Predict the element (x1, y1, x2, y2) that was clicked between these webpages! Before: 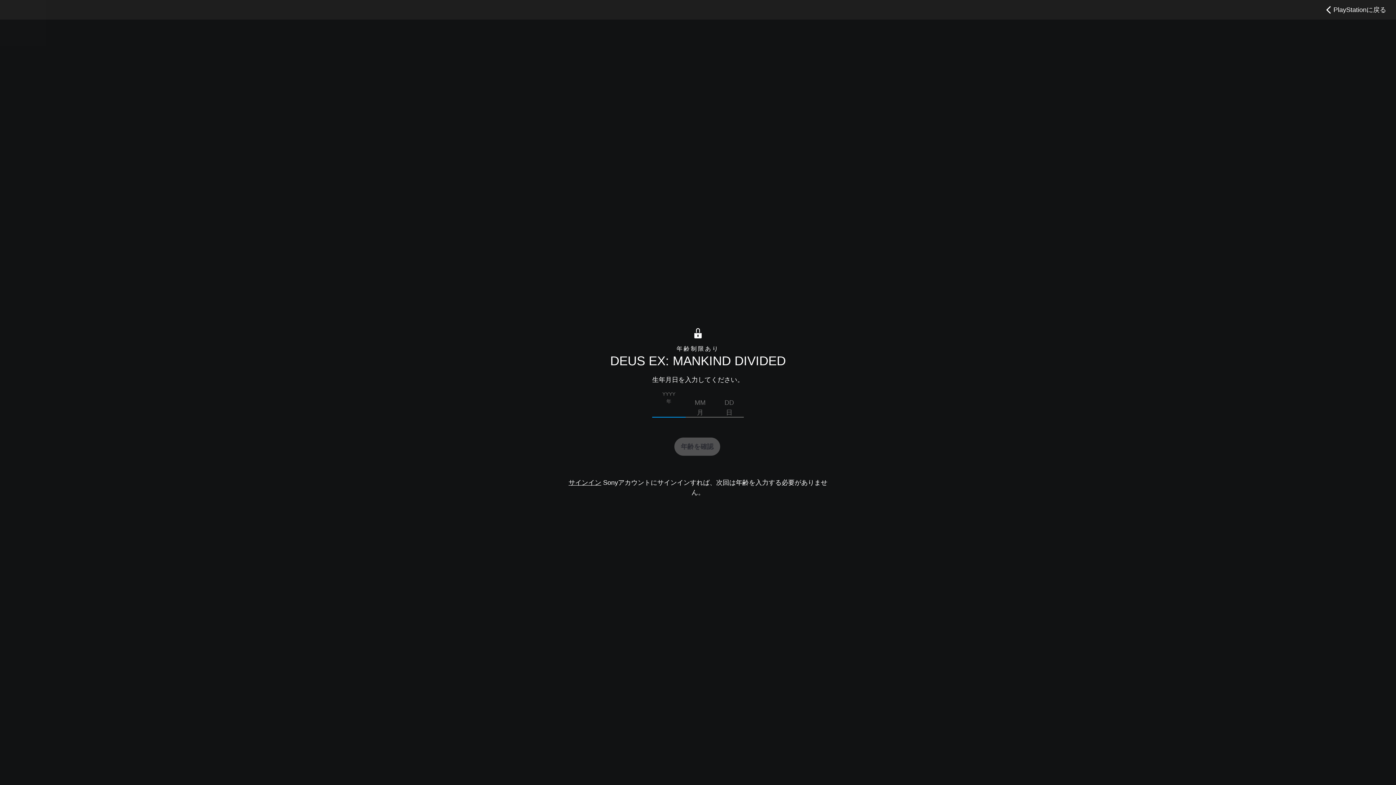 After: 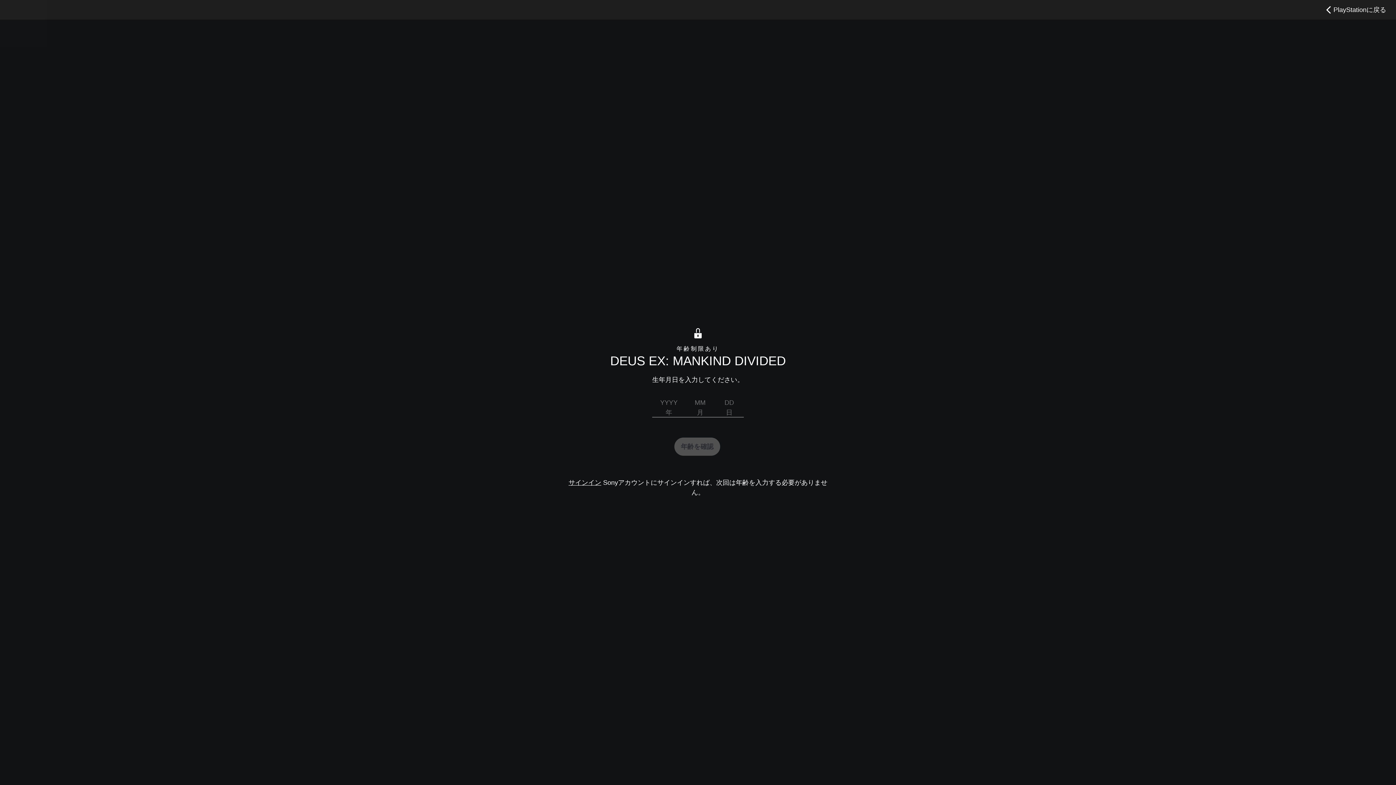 Action: bbox: (568, 479, 601, 486) label: サインイン